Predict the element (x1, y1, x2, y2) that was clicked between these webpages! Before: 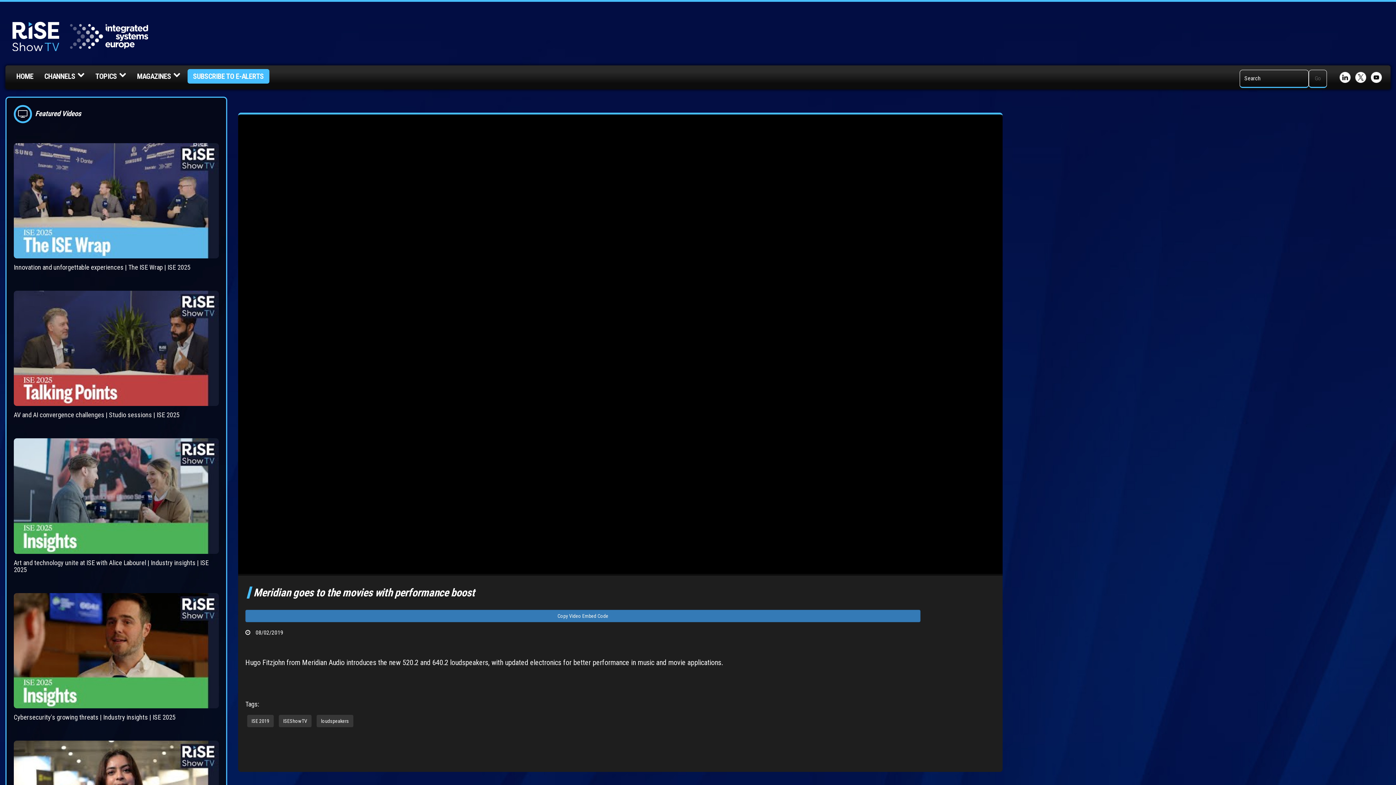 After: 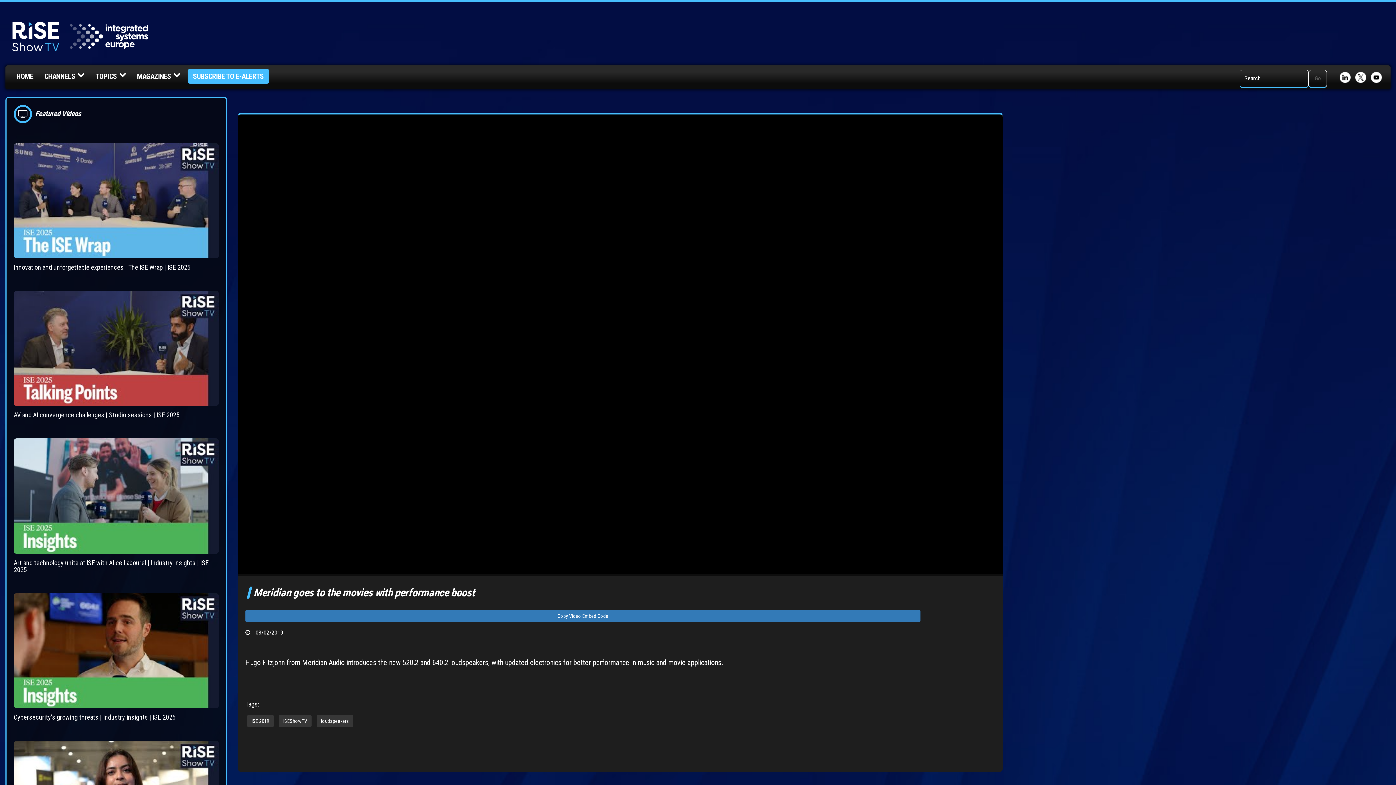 Action: label: SUBSCRIBE TO E-ALERTS bbox: (187, 69, 269, 83)